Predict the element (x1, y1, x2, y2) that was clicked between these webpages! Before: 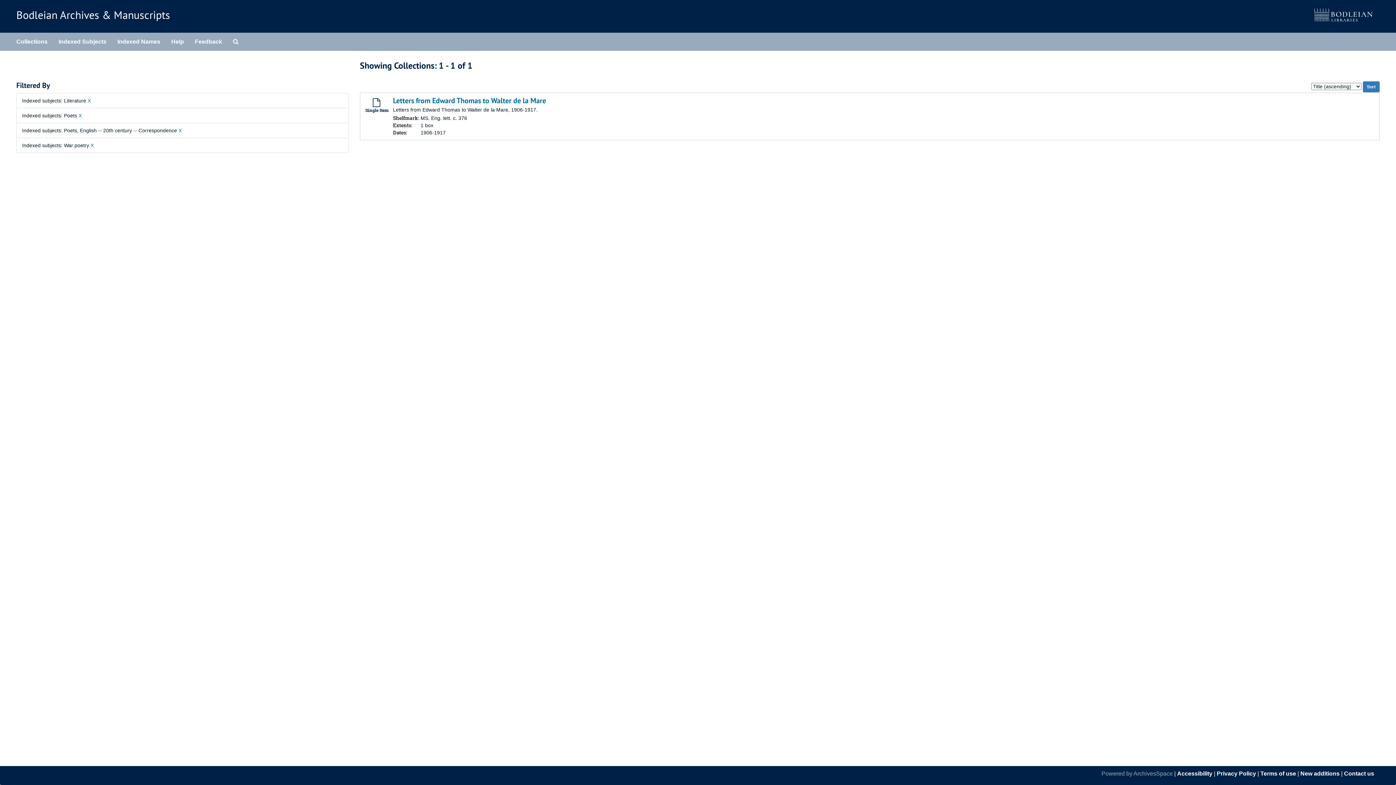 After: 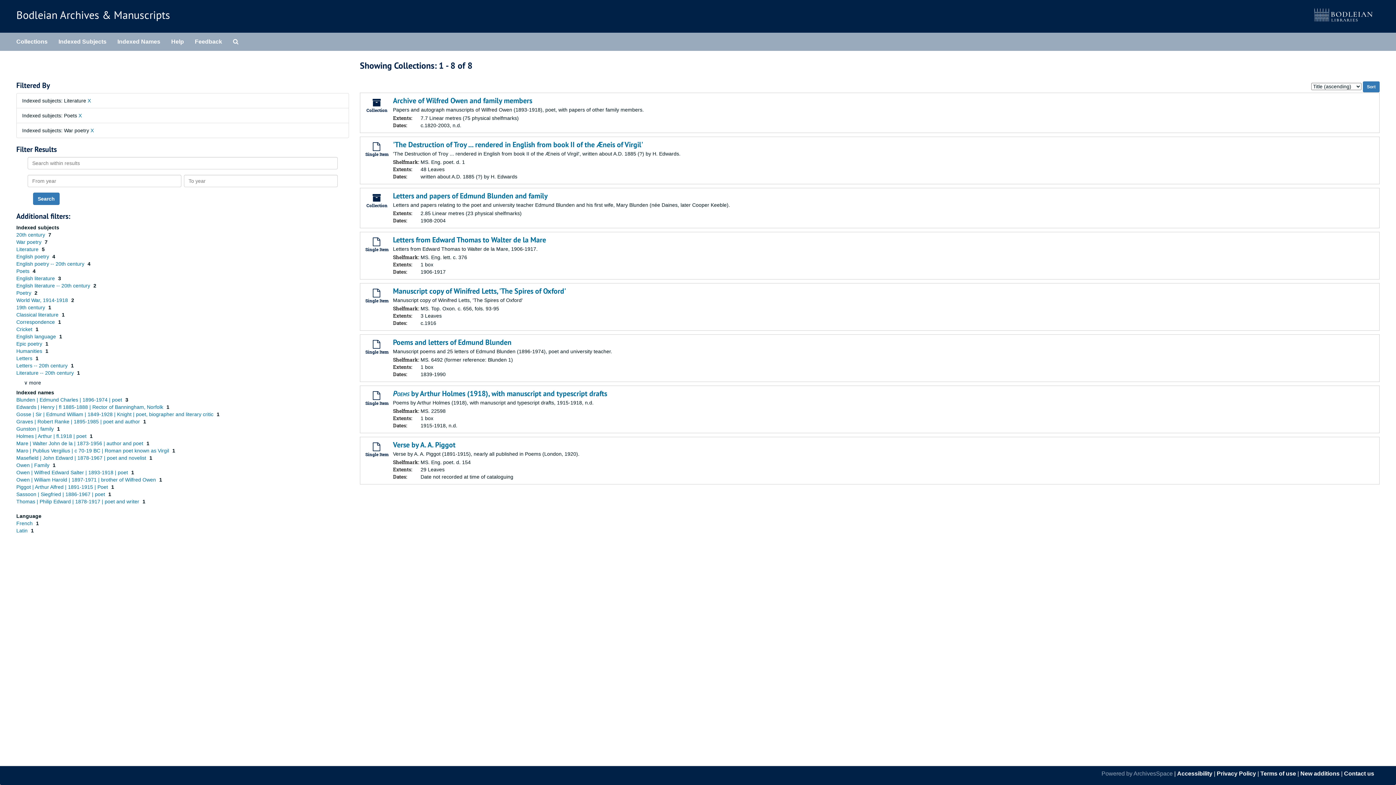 Action: label: X bbox: (178, 127, 181, 133)